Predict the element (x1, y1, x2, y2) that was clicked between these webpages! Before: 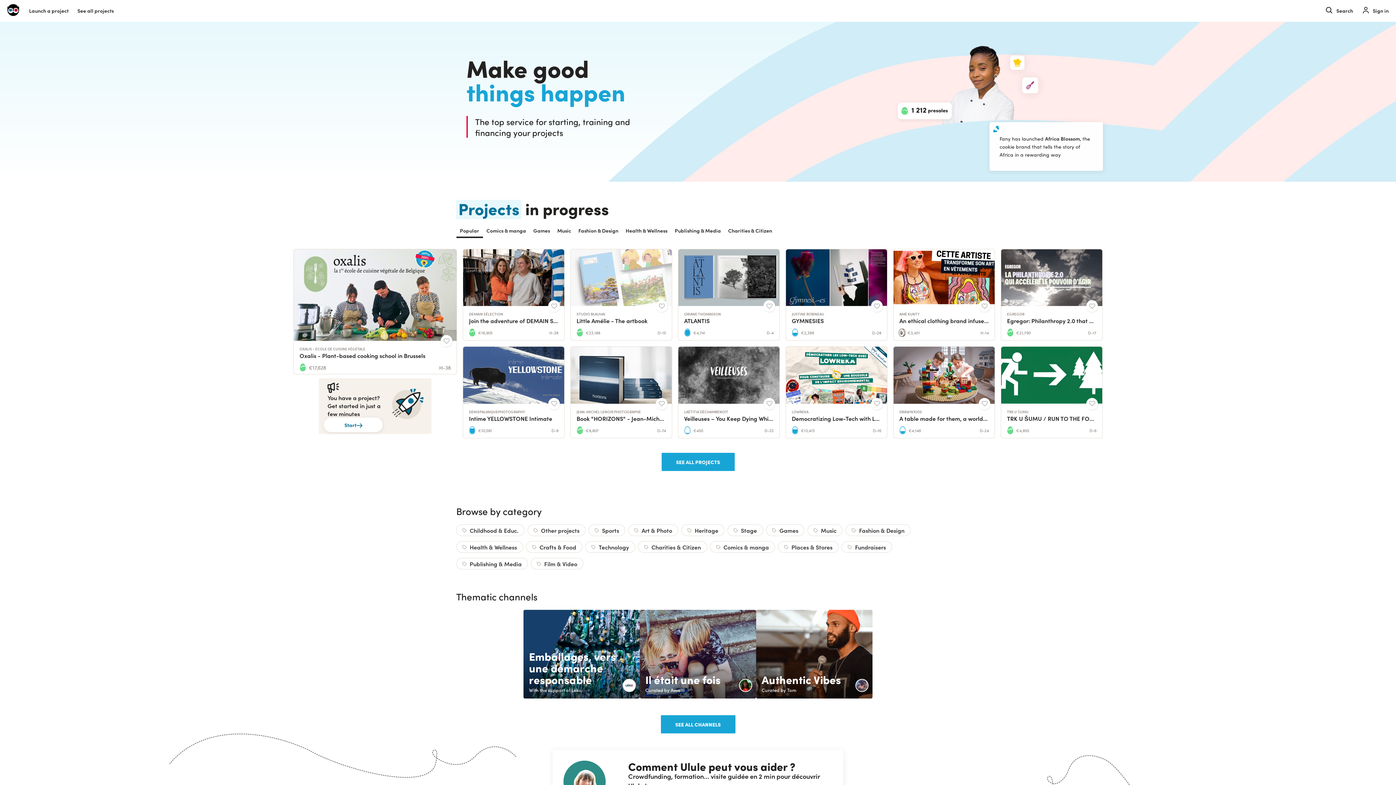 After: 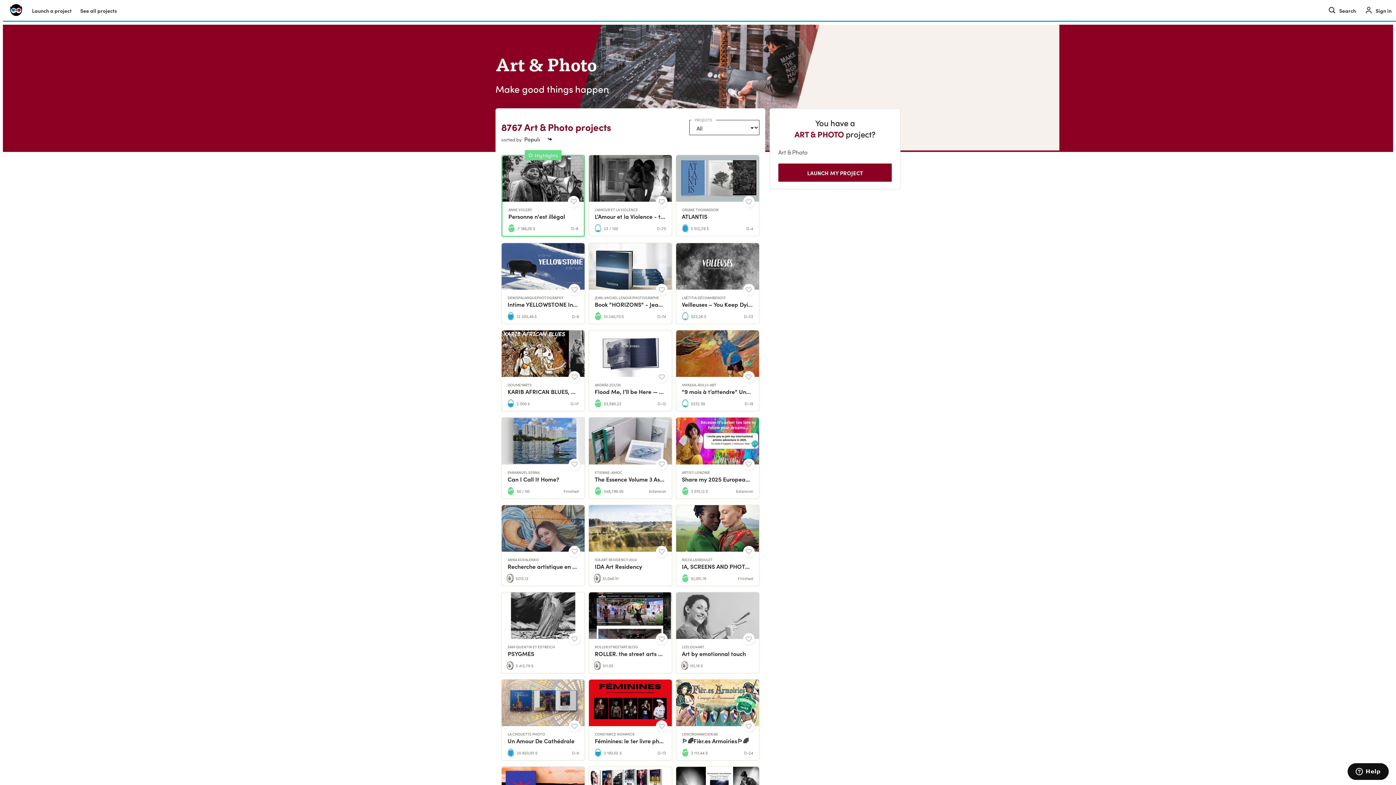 Action: bbox: (628, 524, 678, 536) label: Art & Photo